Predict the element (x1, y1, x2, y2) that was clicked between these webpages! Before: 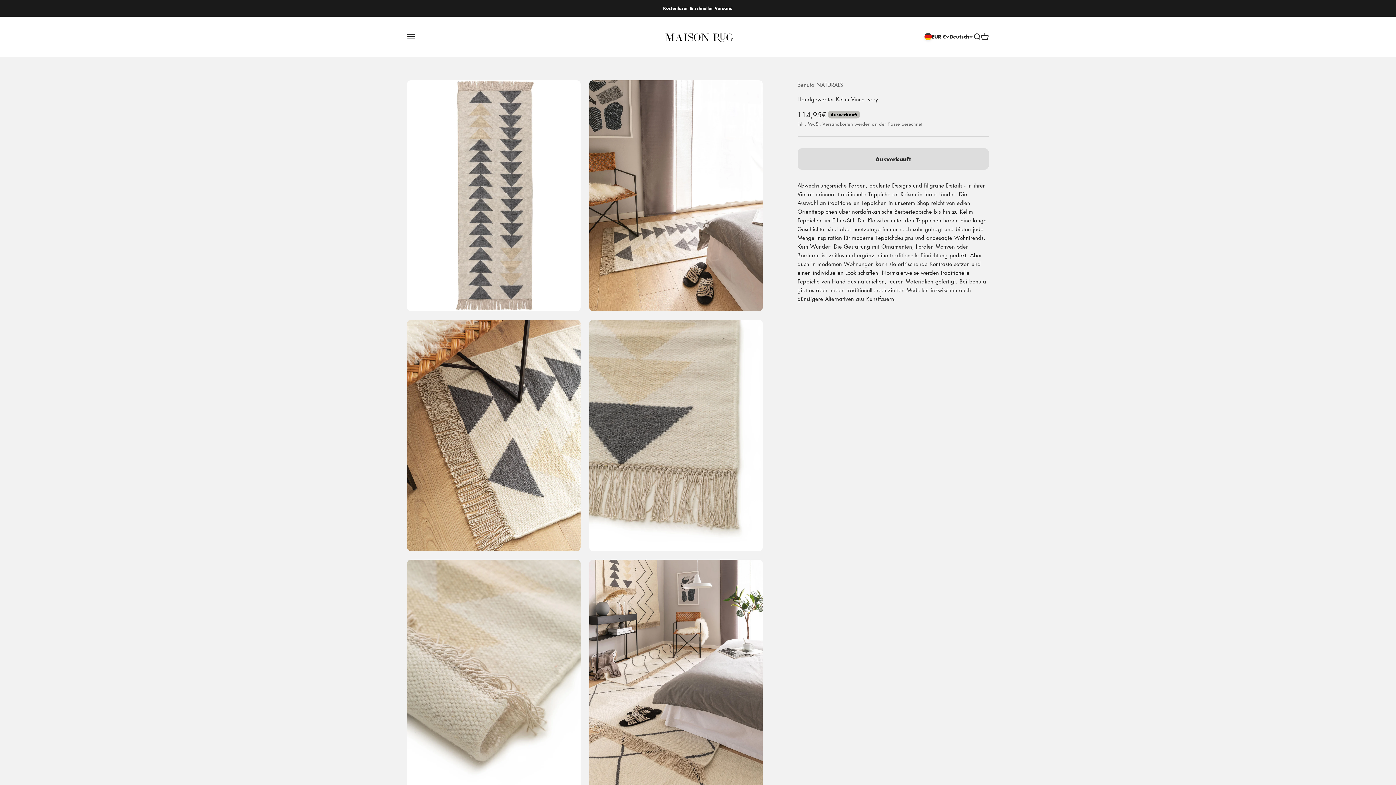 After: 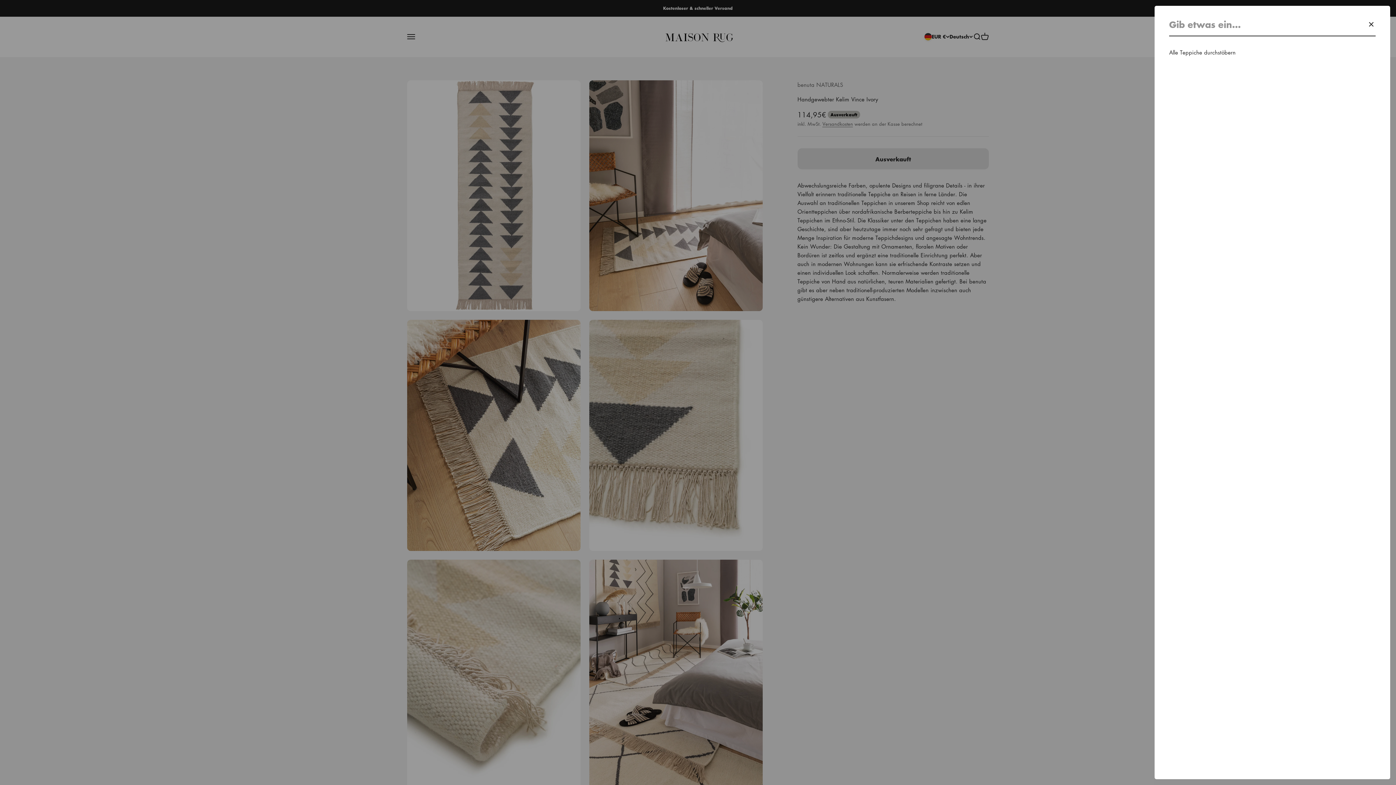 Action: bbox: (973, 32, 981, 40) label: Suche öffnen